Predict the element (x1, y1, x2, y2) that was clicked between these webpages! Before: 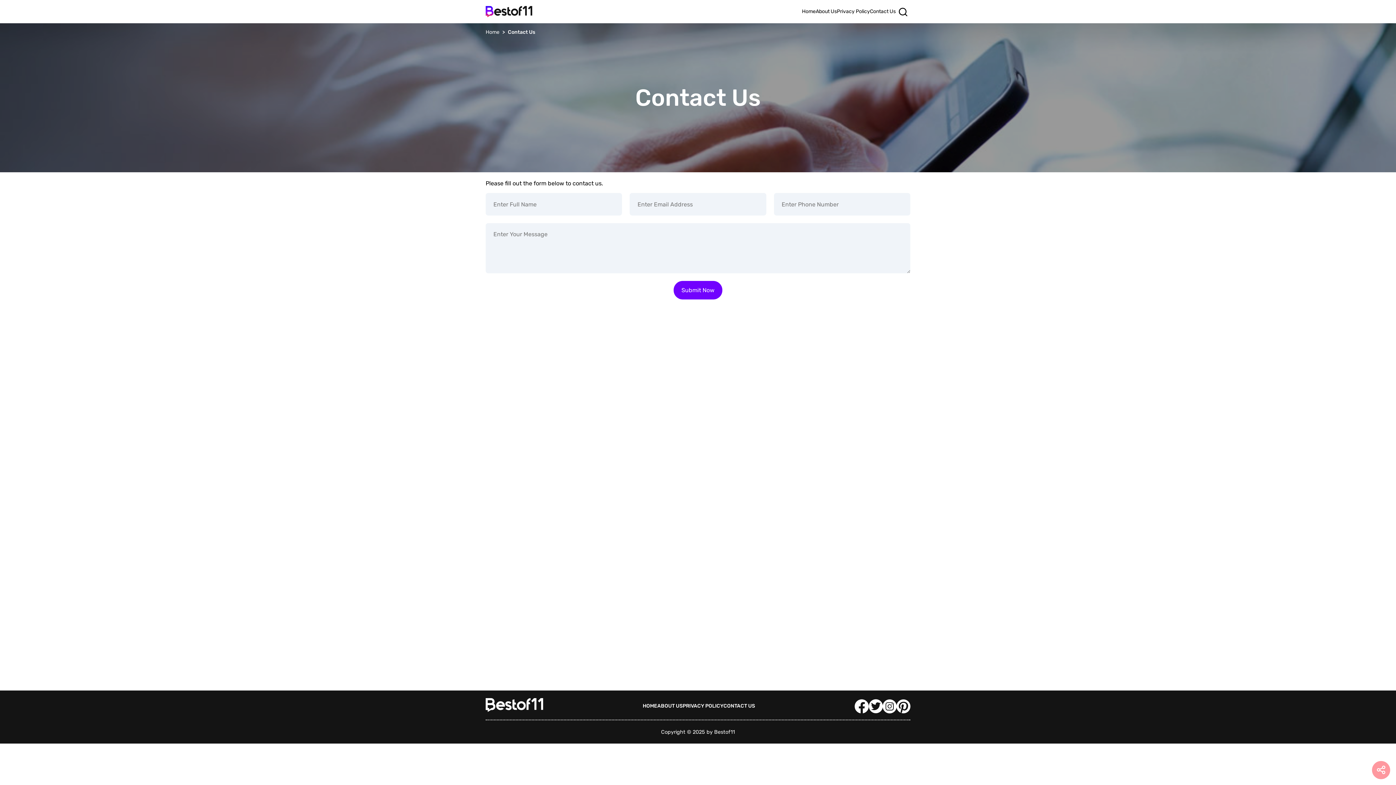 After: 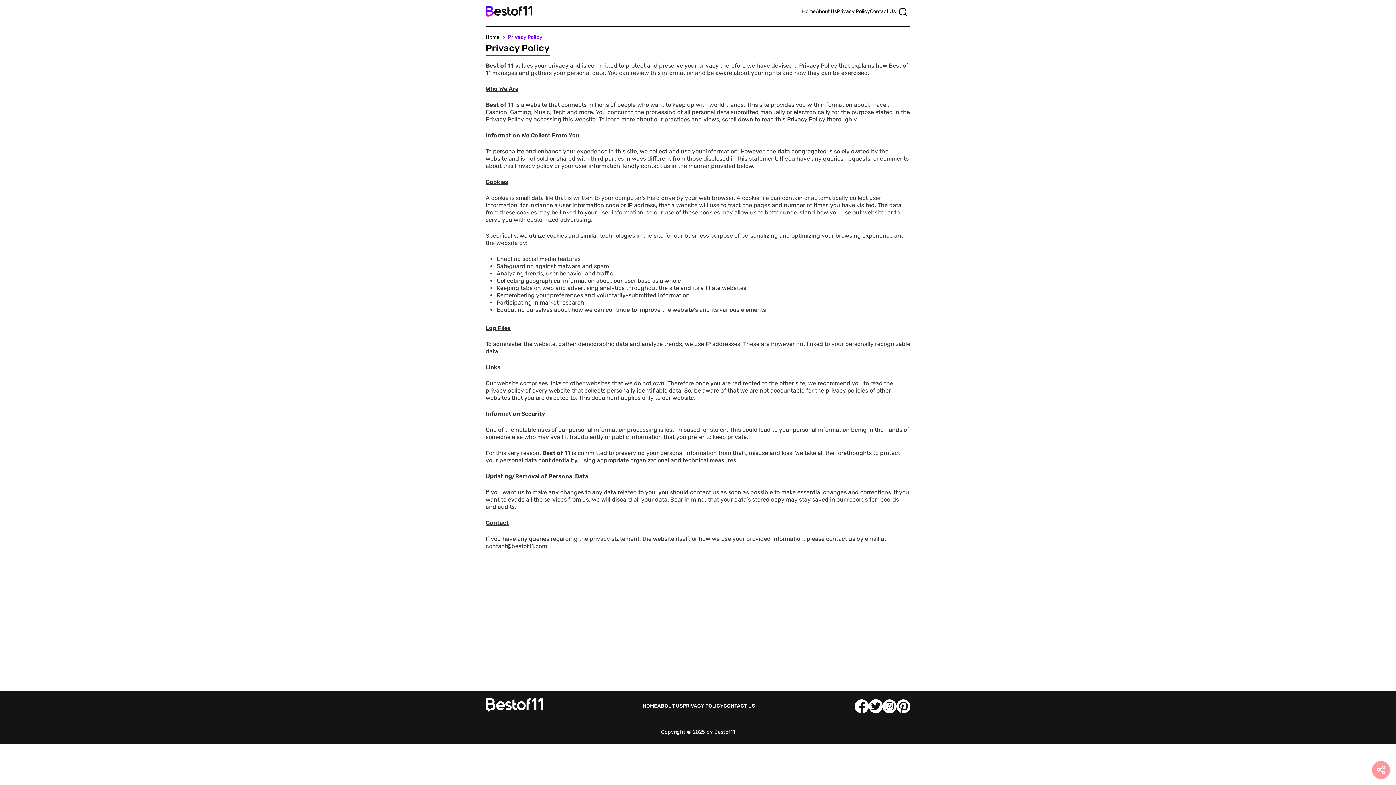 Action: label: Privacy Policy bbox: (837, 8, 870, 14)